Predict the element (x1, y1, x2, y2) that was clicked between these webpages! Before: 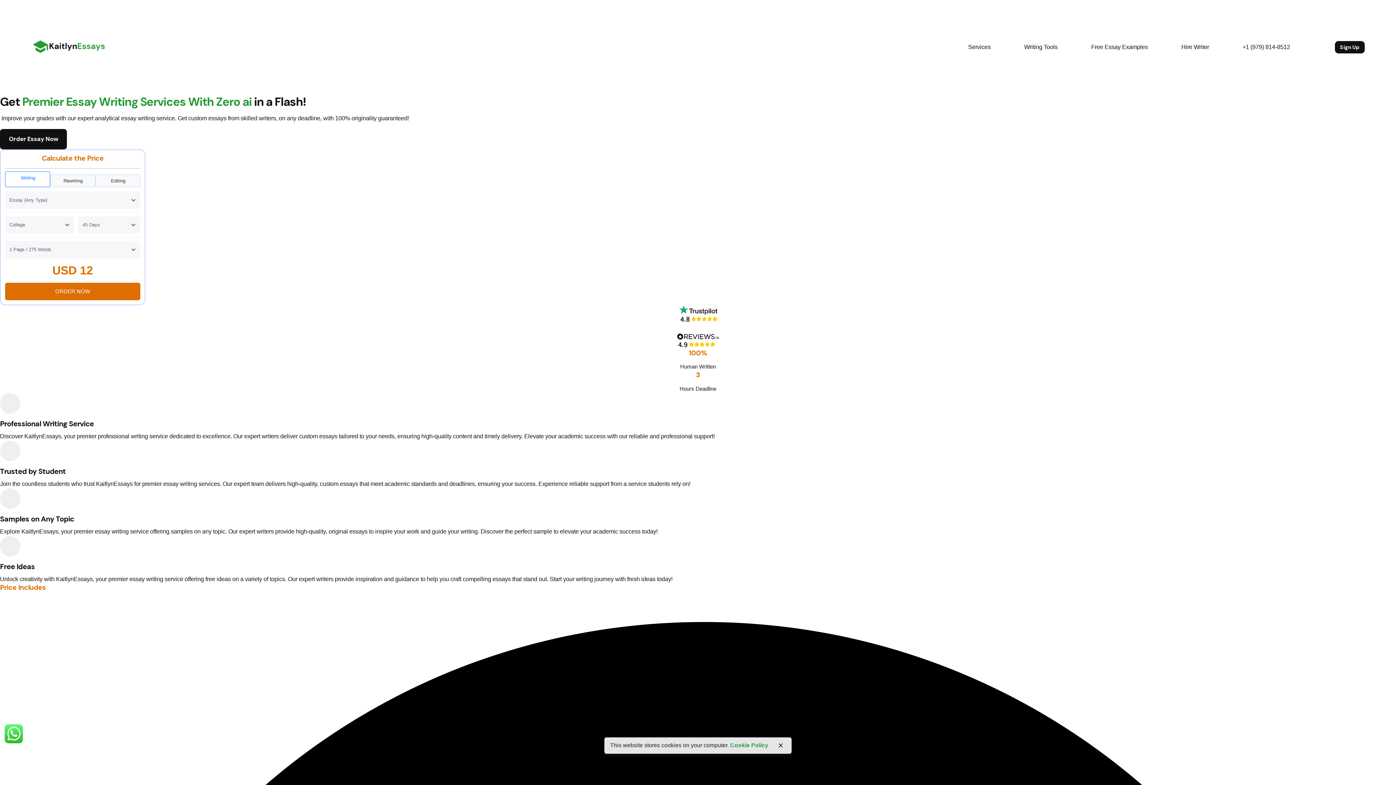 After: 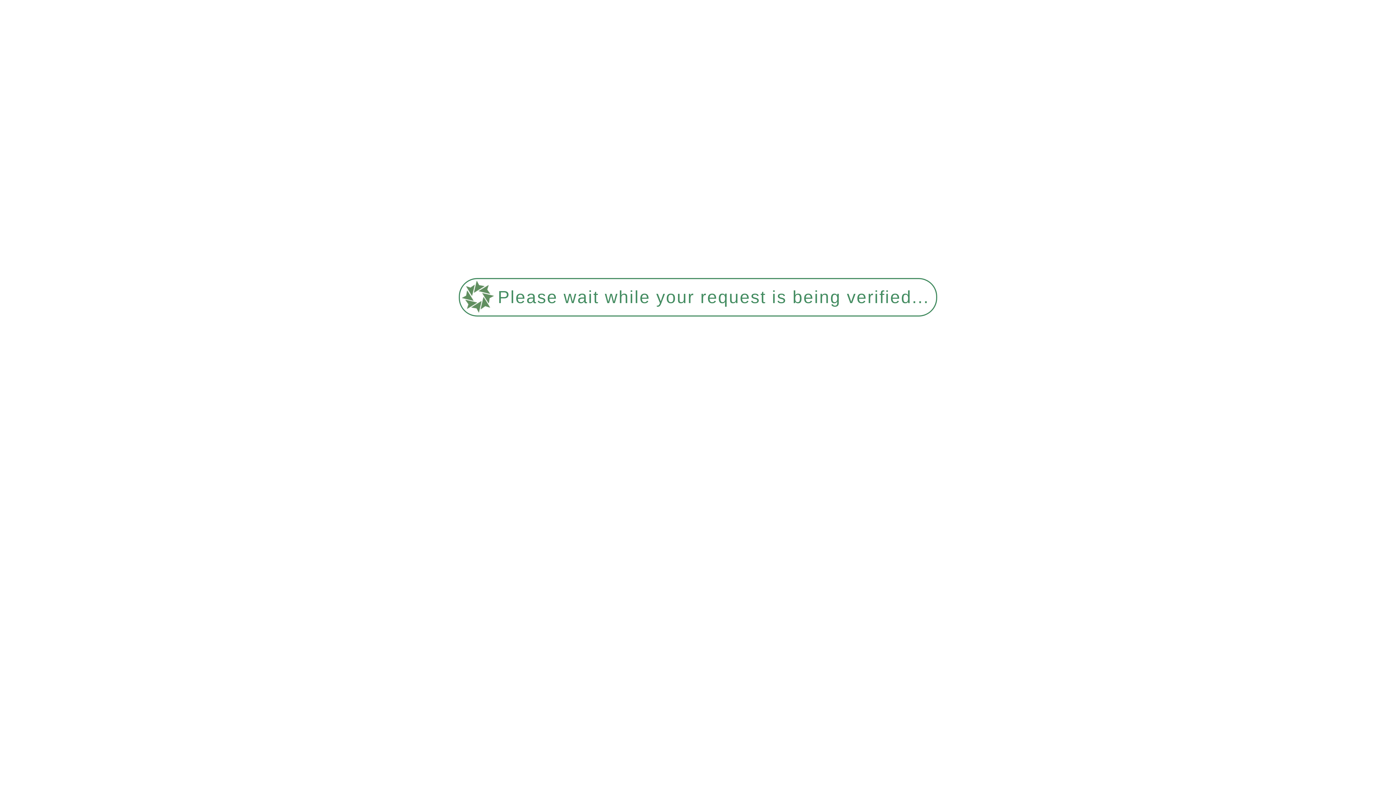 Action: bbox: (1074, 39, 1164, 55) label: Free Essay Examples